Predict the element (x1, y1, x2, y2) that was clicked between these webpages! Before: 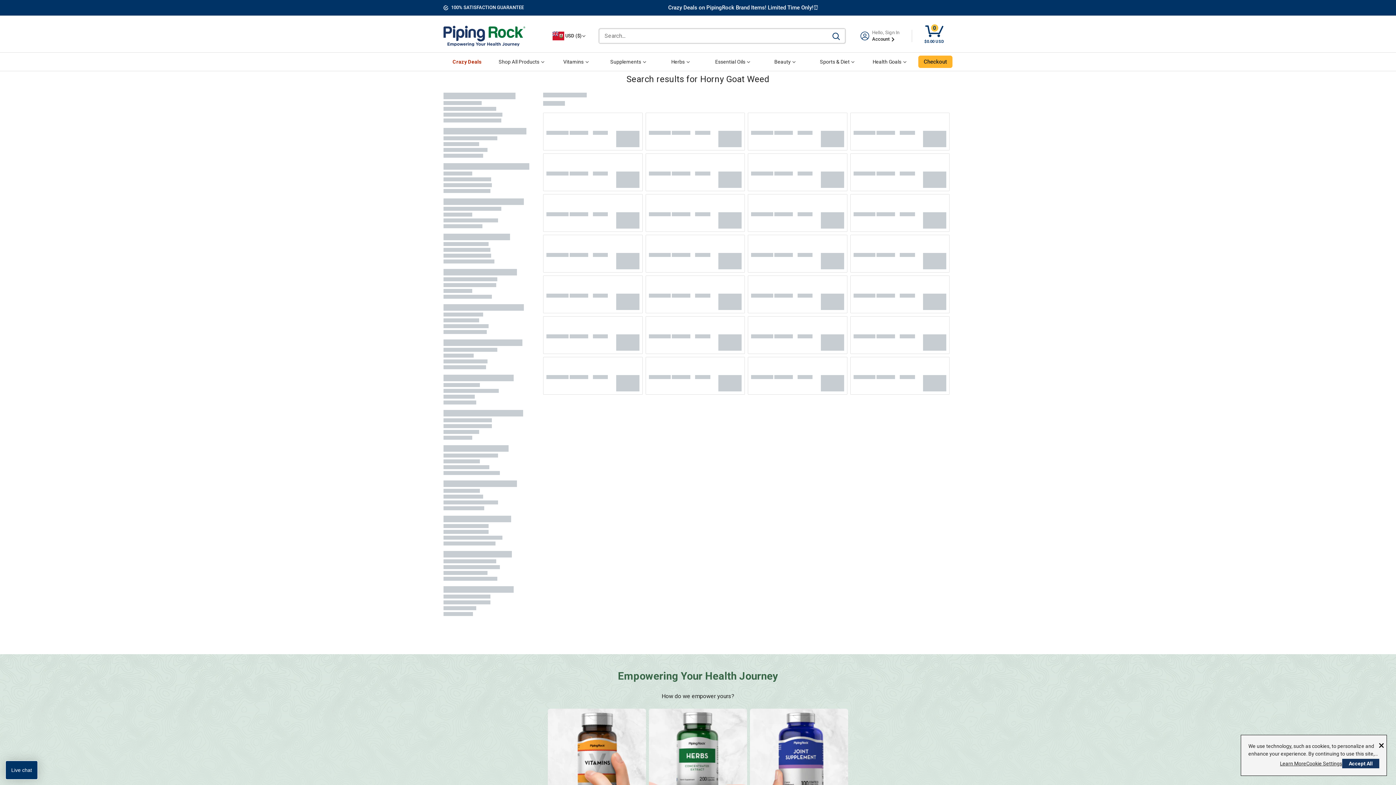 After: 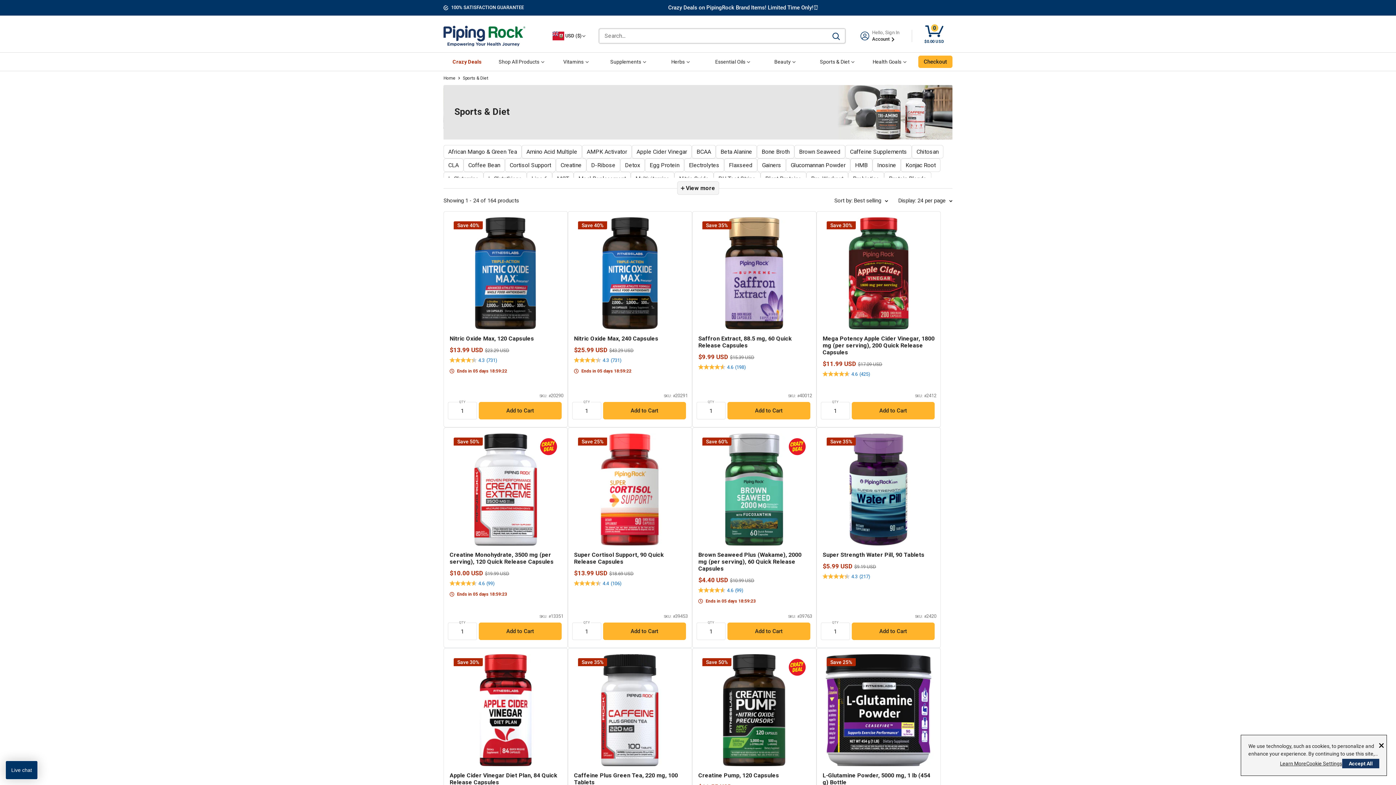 Action: label: Sports & Diet bbox: (813, 57, 861, 66)